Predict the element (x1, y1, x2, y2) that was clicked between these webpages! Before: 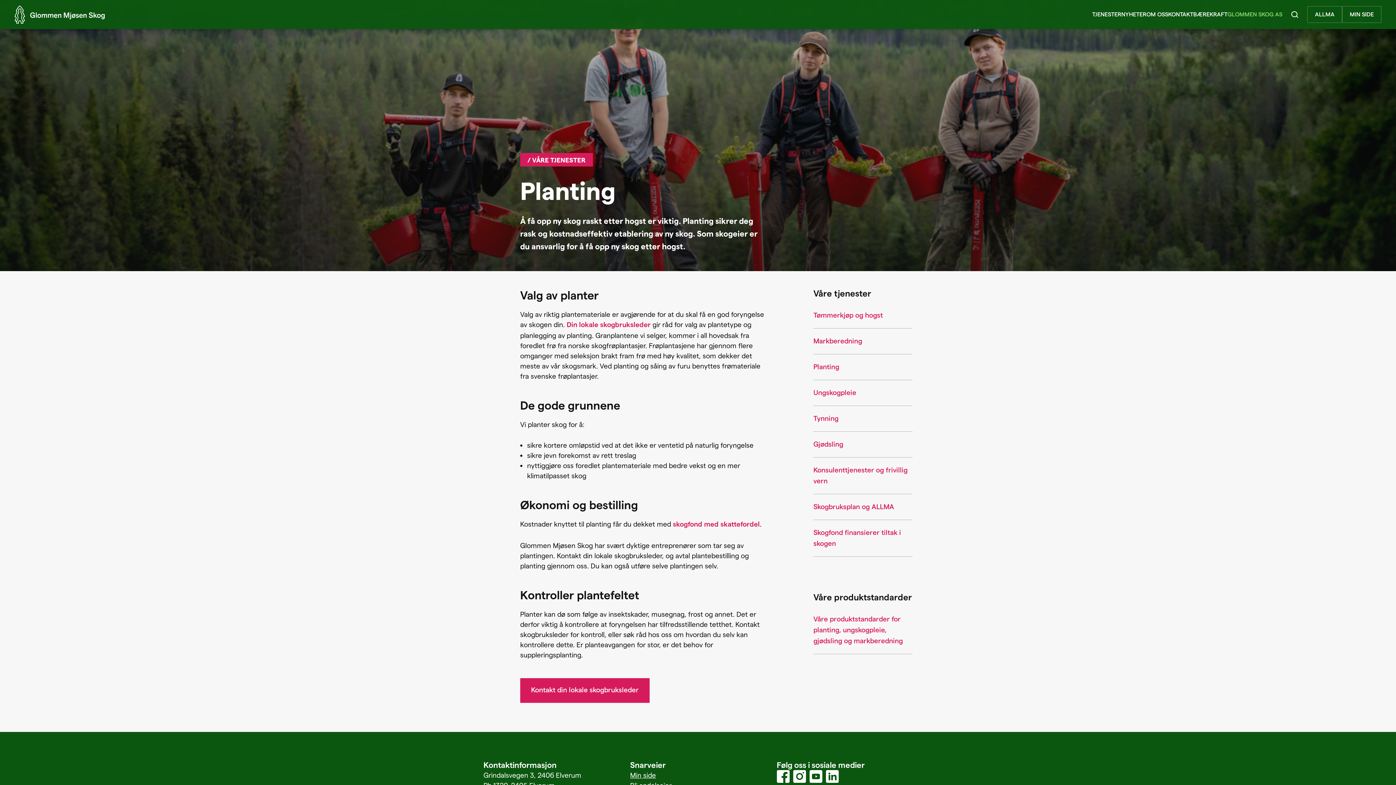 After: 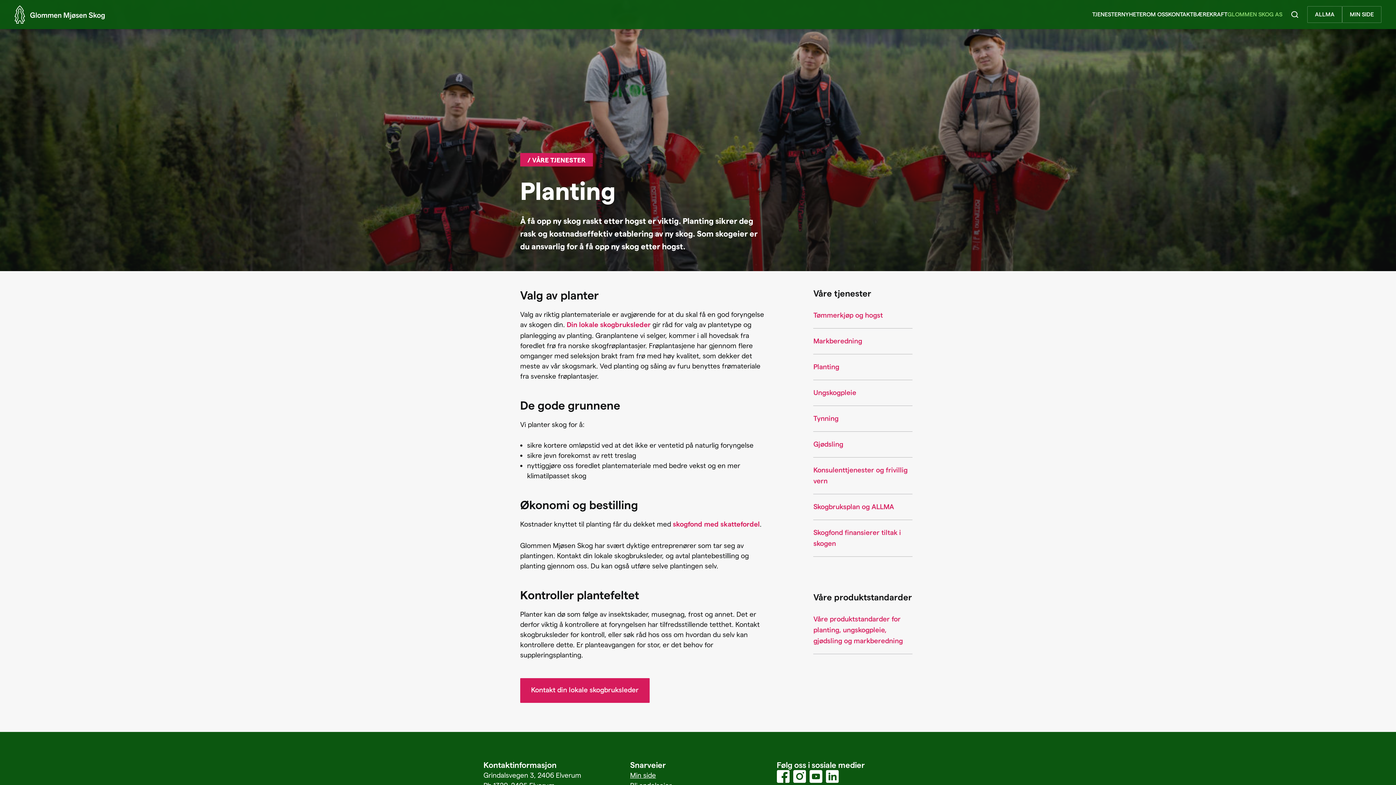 Action: label: Planting bbox: (813, 364, 839, 370)